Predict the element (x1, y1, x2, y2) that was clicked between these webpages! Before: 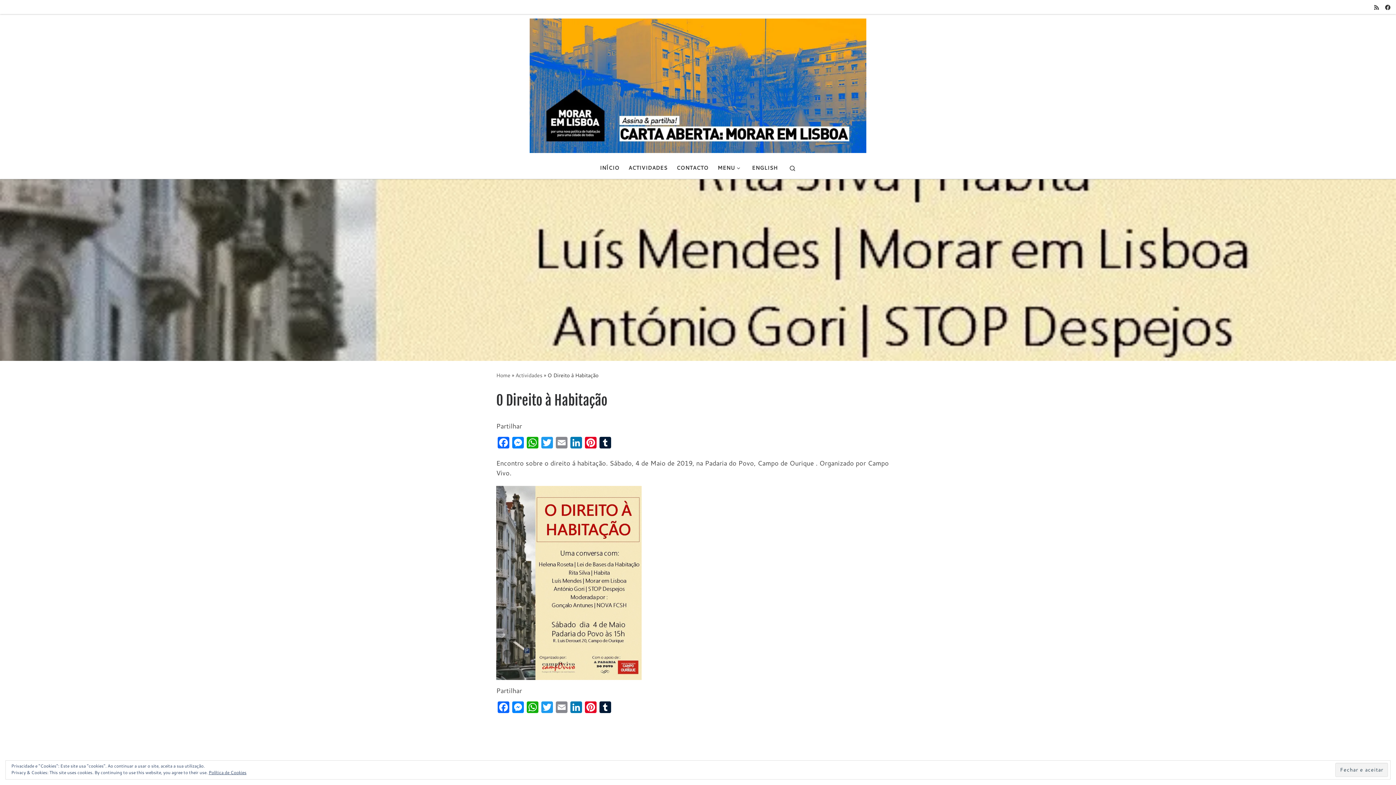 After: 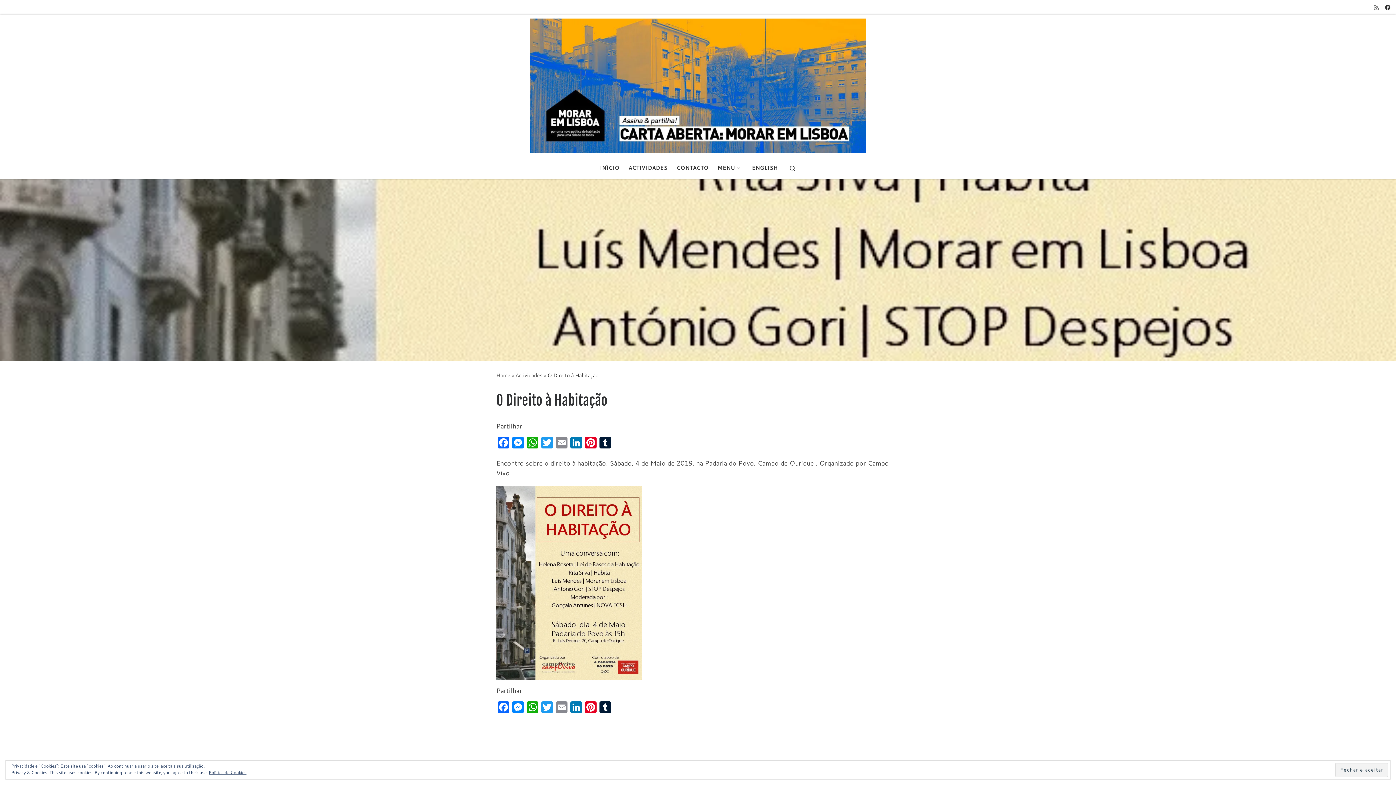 Action: label: Subscribe to my rss feed bbox: (1374, 3, 1379, 11)